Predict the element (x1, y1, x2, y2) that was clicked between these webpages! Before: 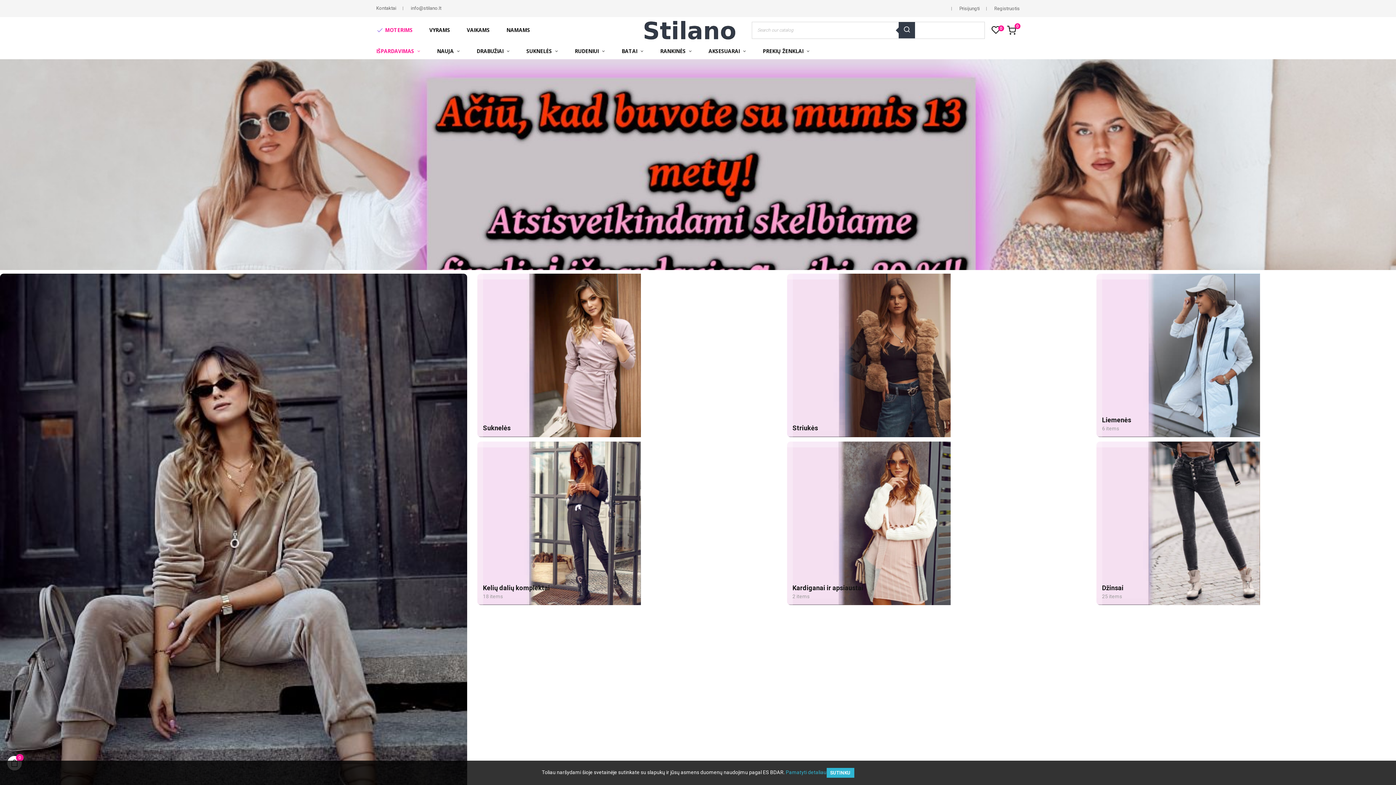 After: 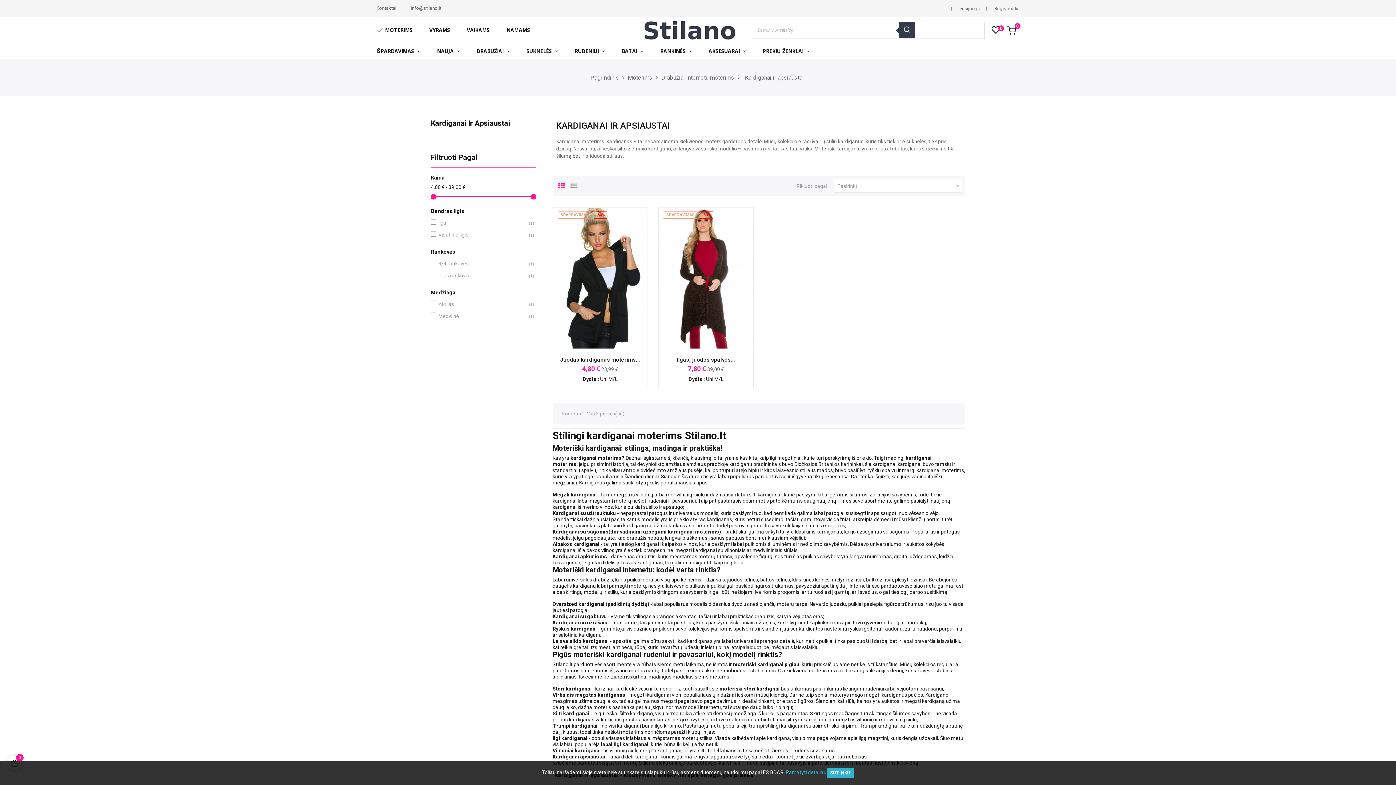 Action: bbox: (787, 441, 1081, 605) label: Kardiganai ir apsiaustai
2 items